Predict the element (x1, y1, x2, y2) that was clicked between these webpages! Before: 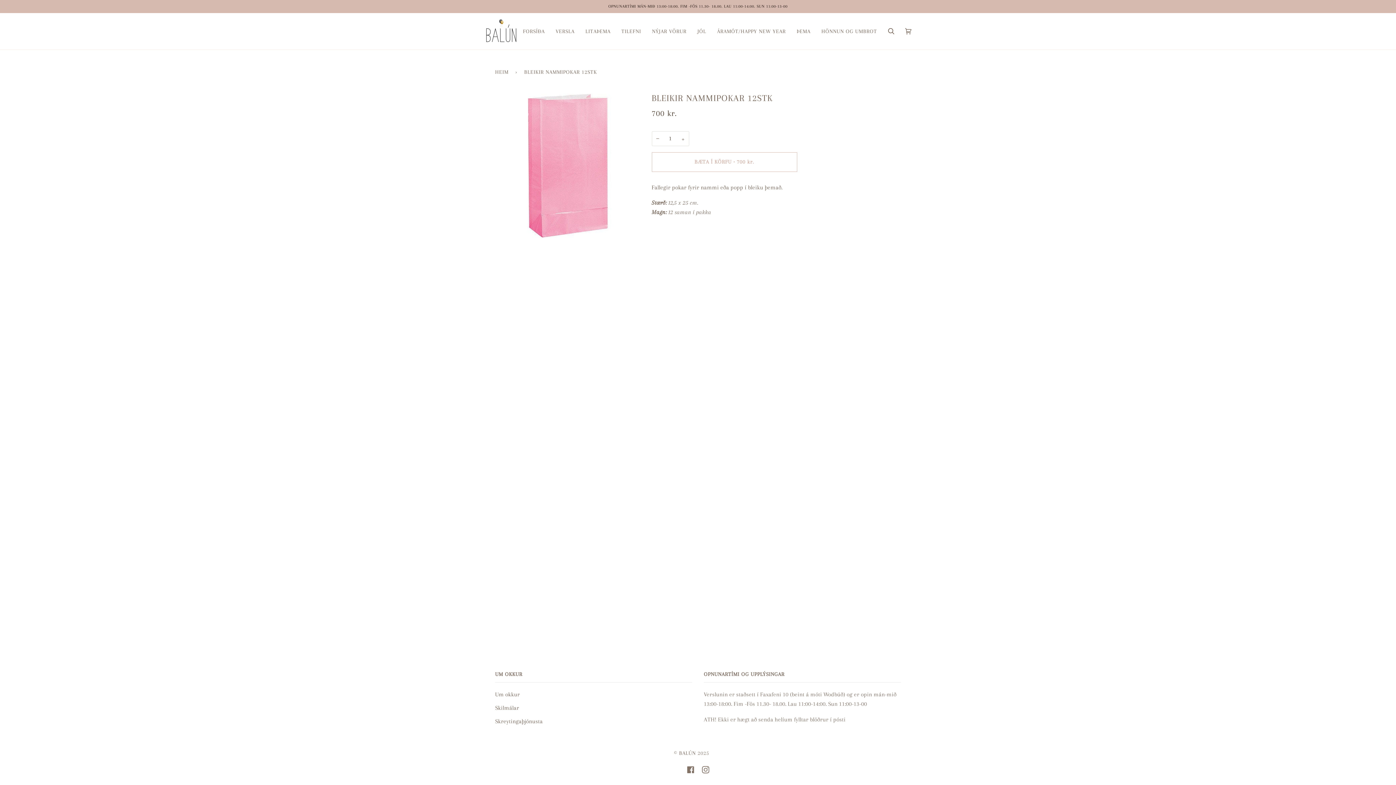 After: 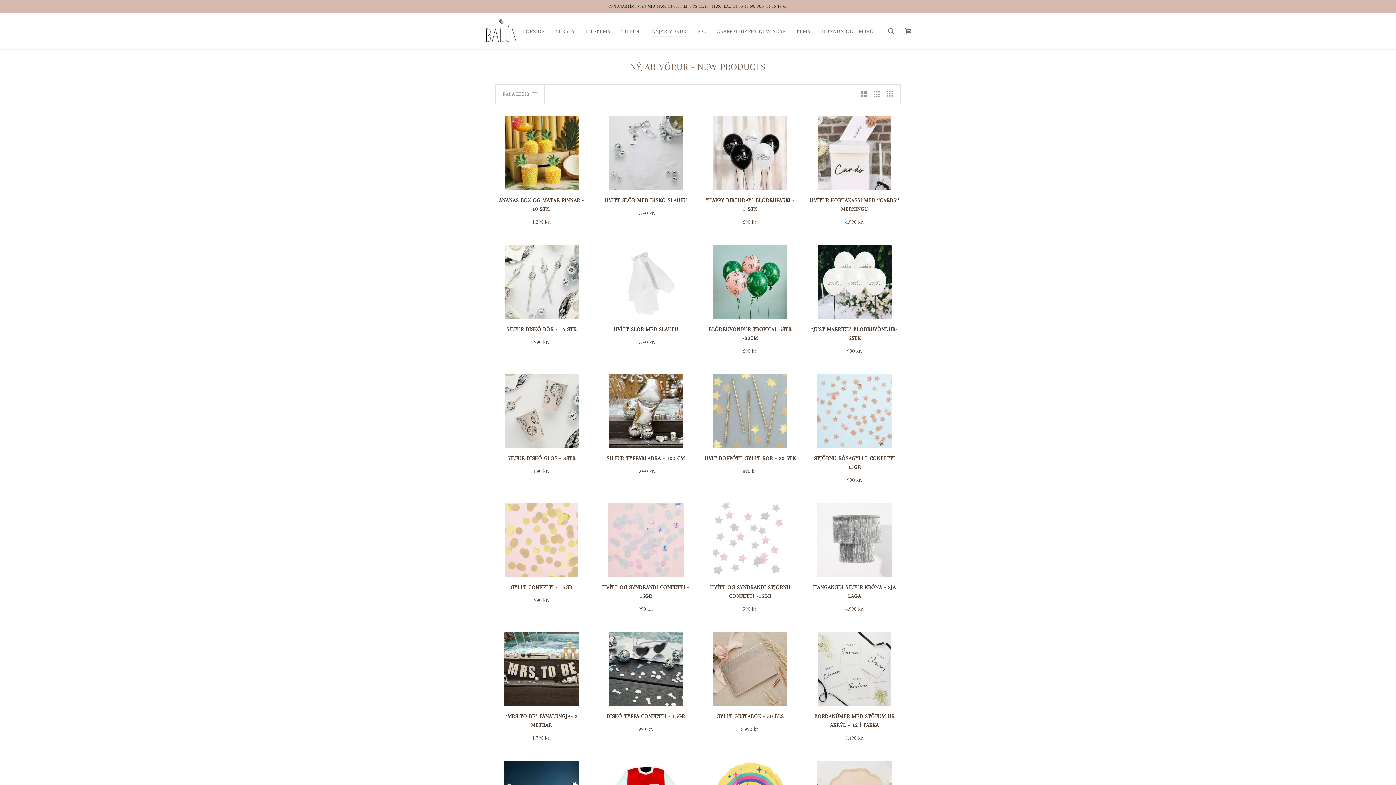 Action: bbox: (646, 13, 692, 49) label: NÝJAR VÖRUR